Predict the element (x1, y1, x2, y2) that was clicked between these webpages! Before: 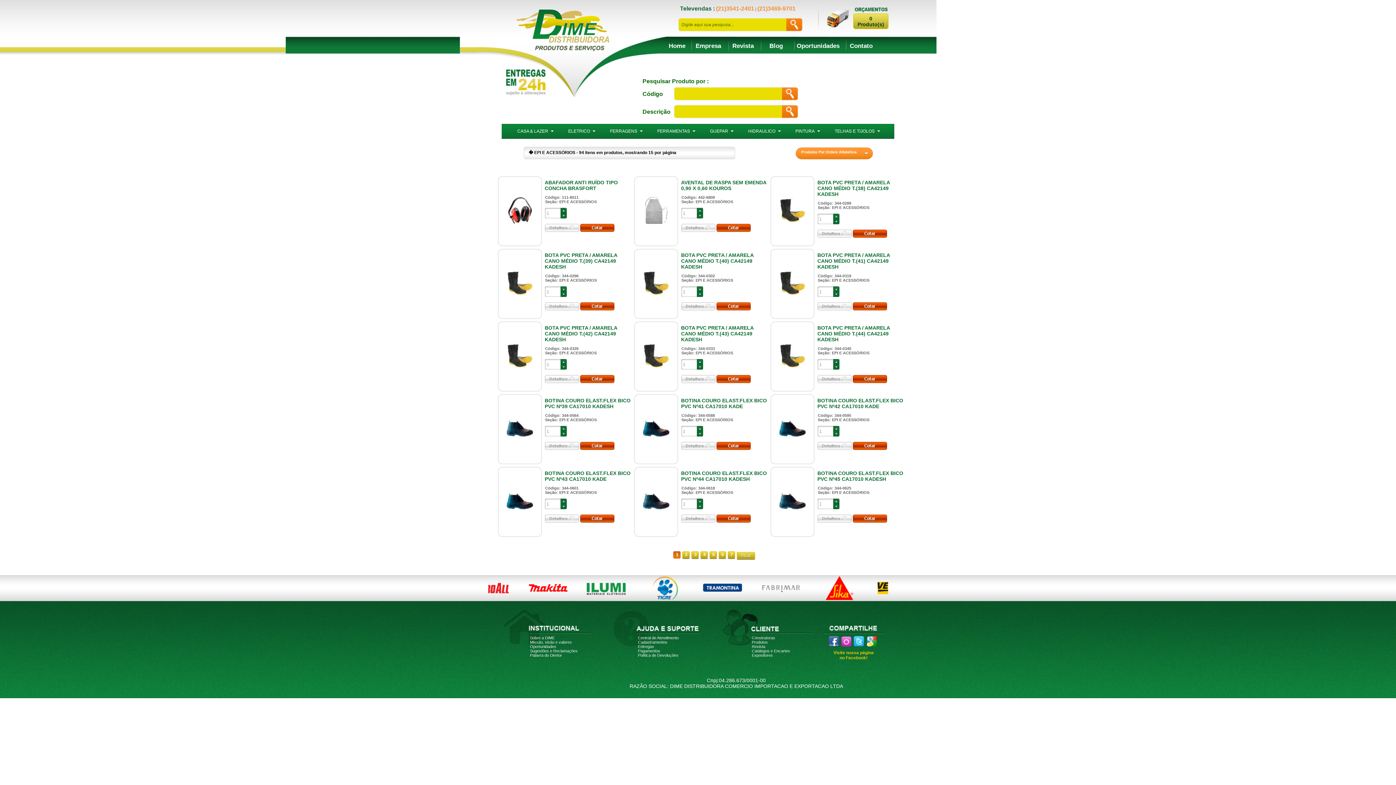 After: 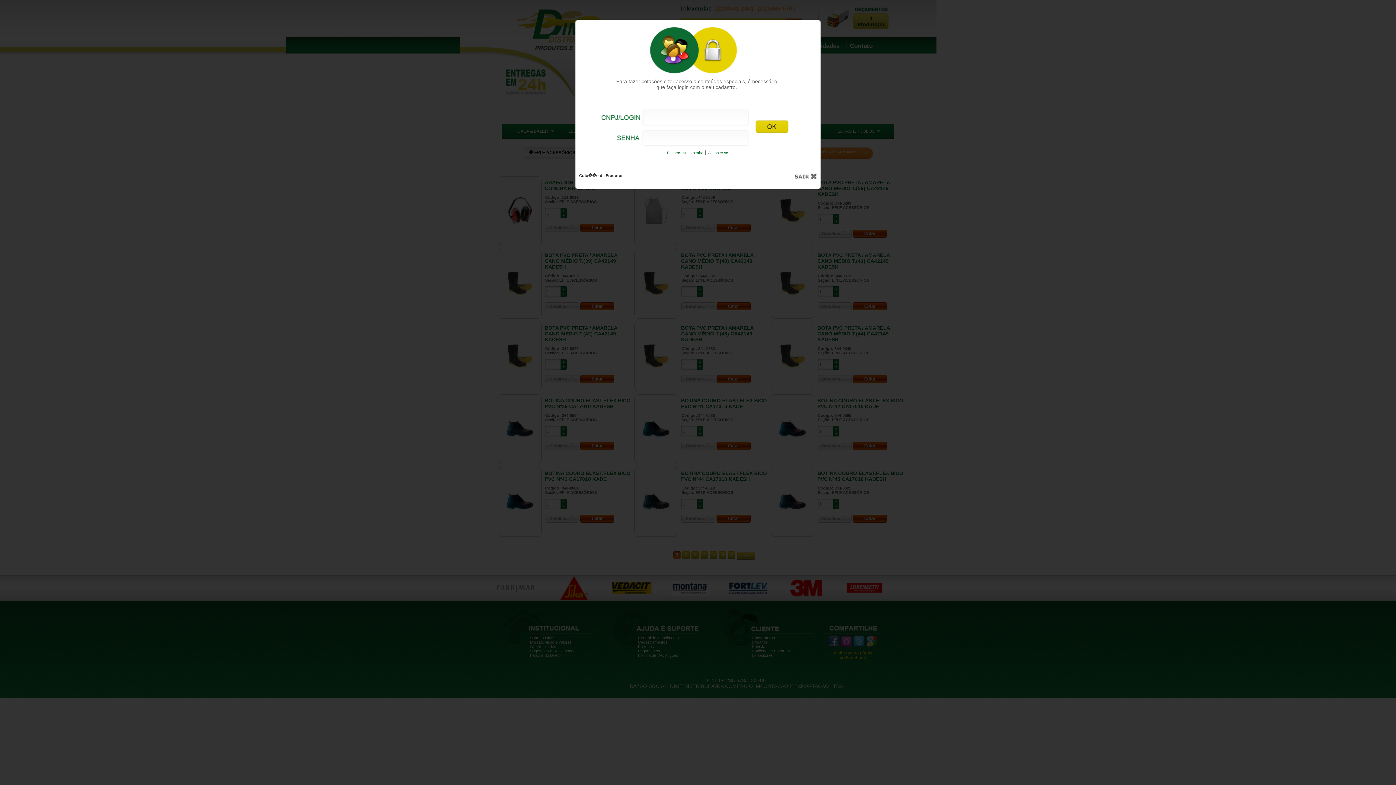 Action: bbox: (852, 306, 887, 311)